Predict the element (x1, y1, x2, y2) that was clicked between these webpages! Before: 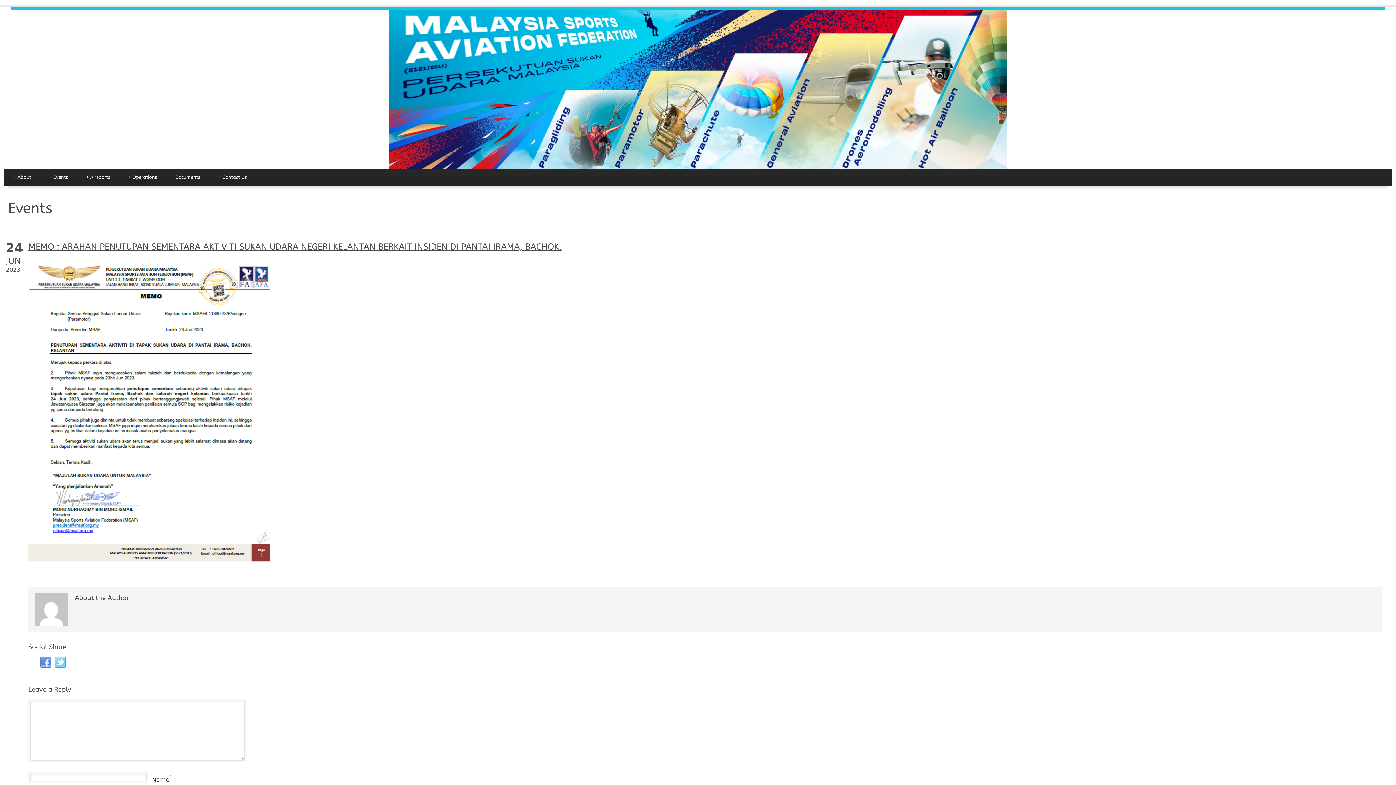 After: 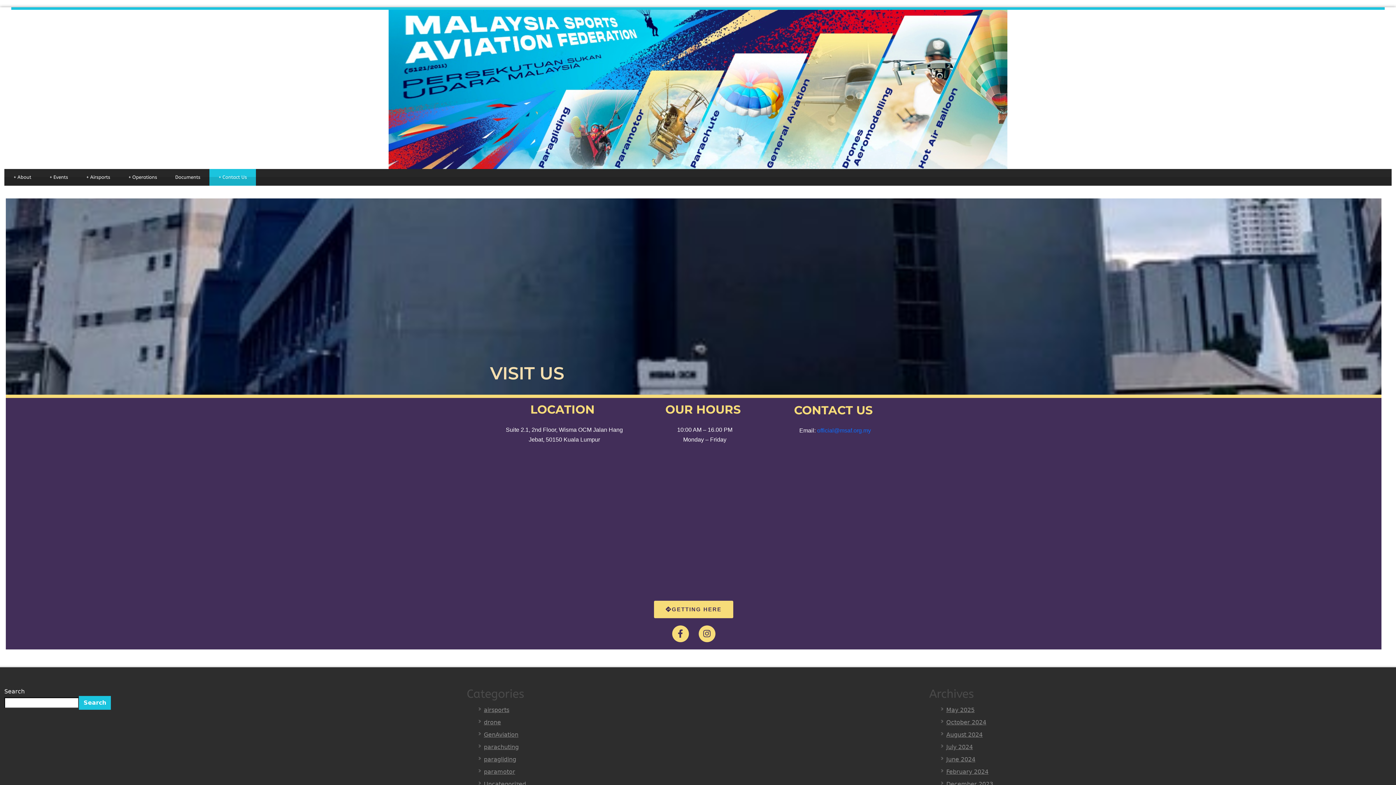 Action: label: Contact Us
+ bbox: (209, 169, 256, 185)